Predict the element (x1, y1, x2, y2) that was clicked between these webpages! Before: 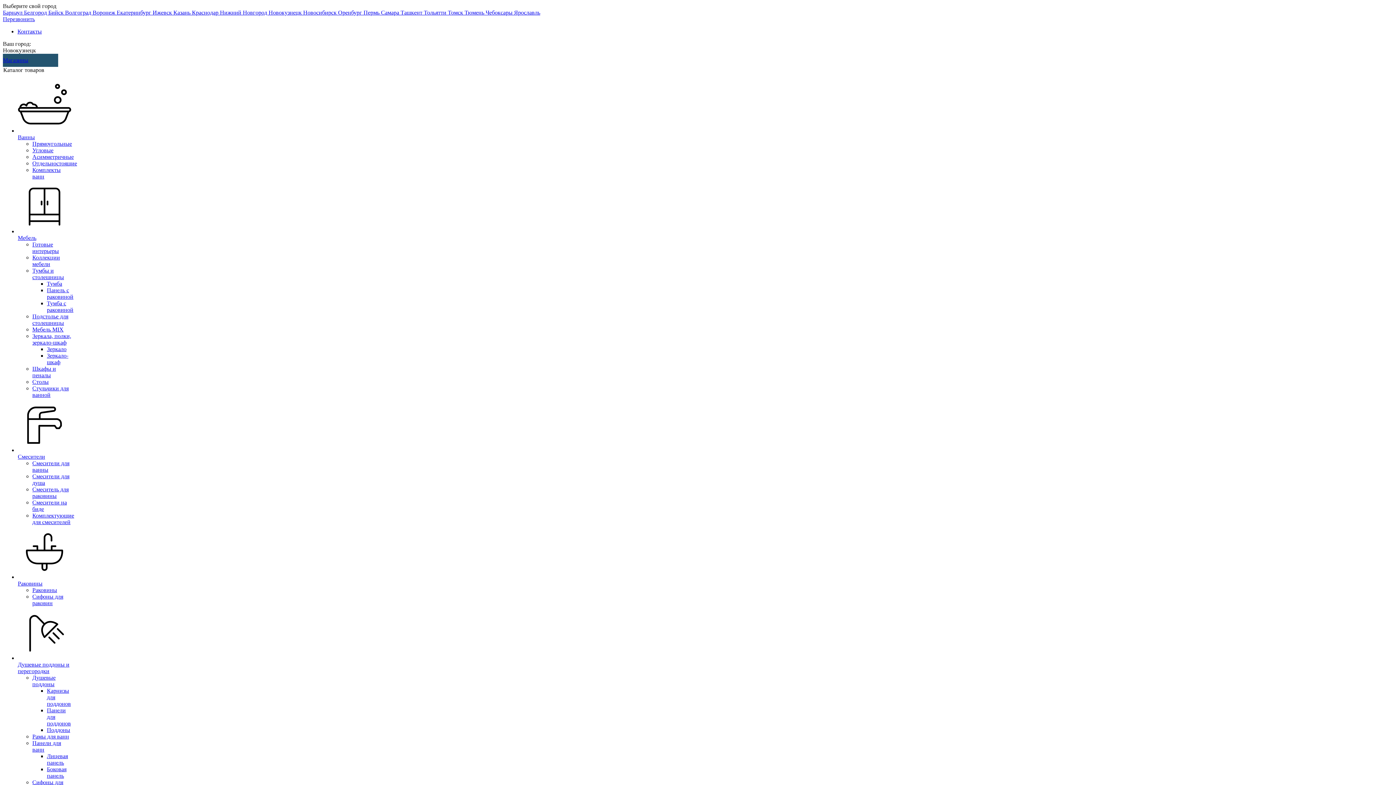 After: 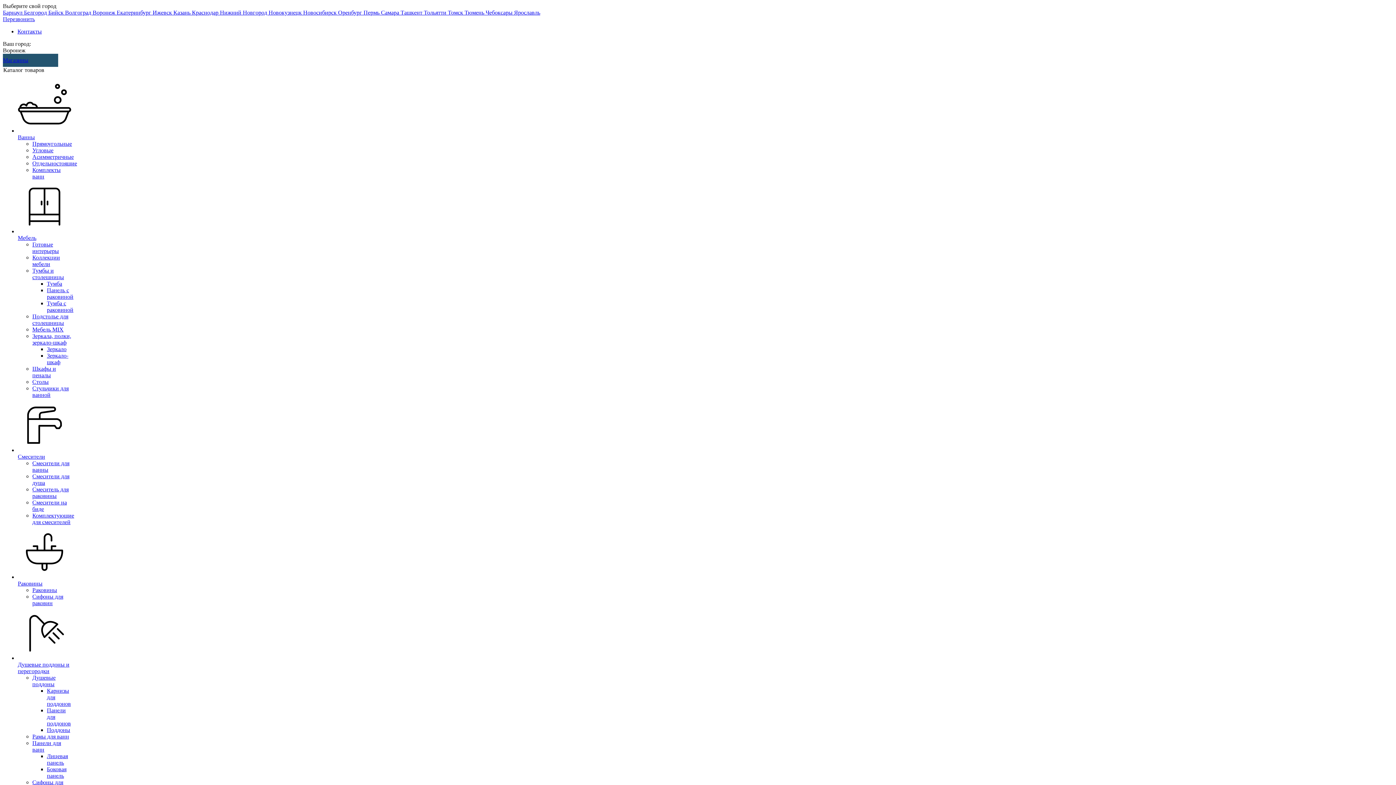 Action: label: Воронеж  bbox: (92, 9, 116, 15)